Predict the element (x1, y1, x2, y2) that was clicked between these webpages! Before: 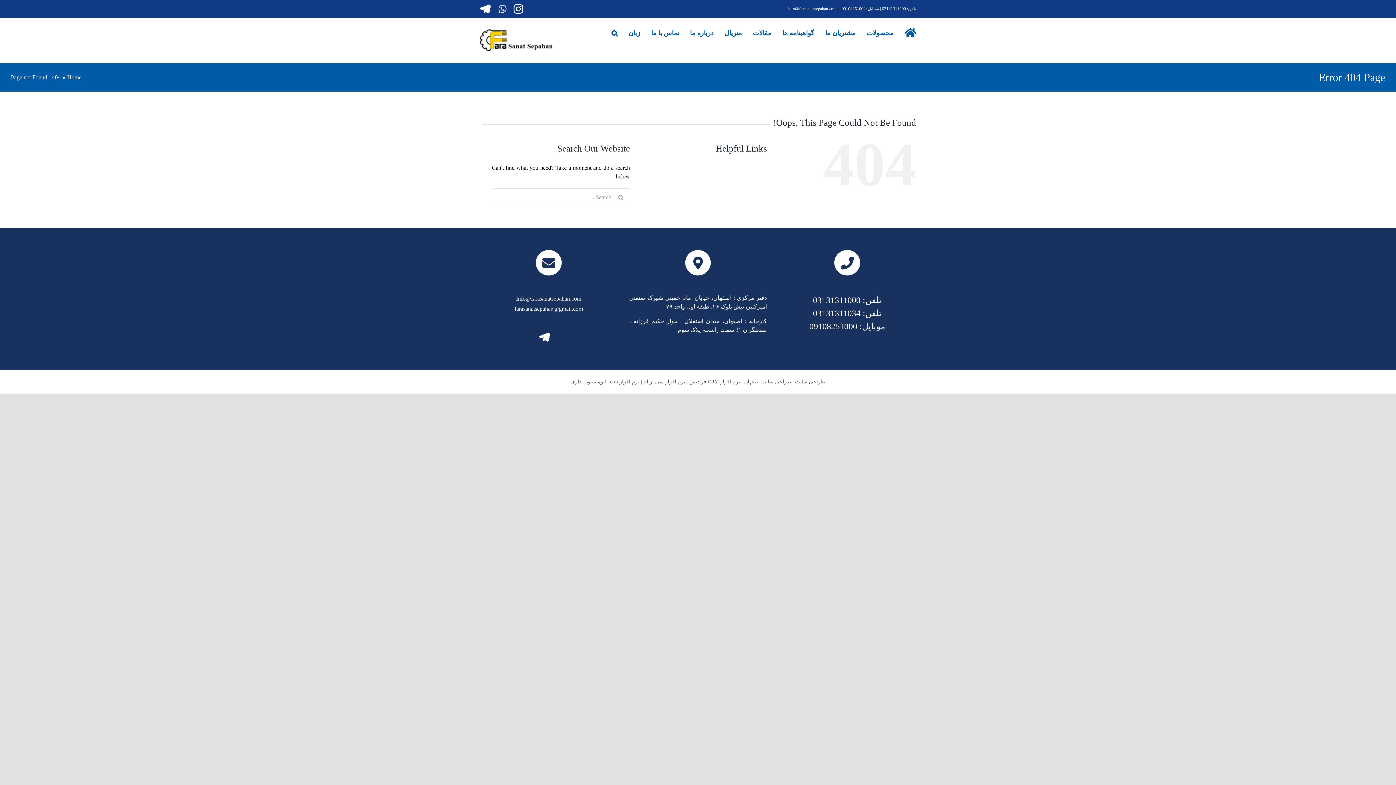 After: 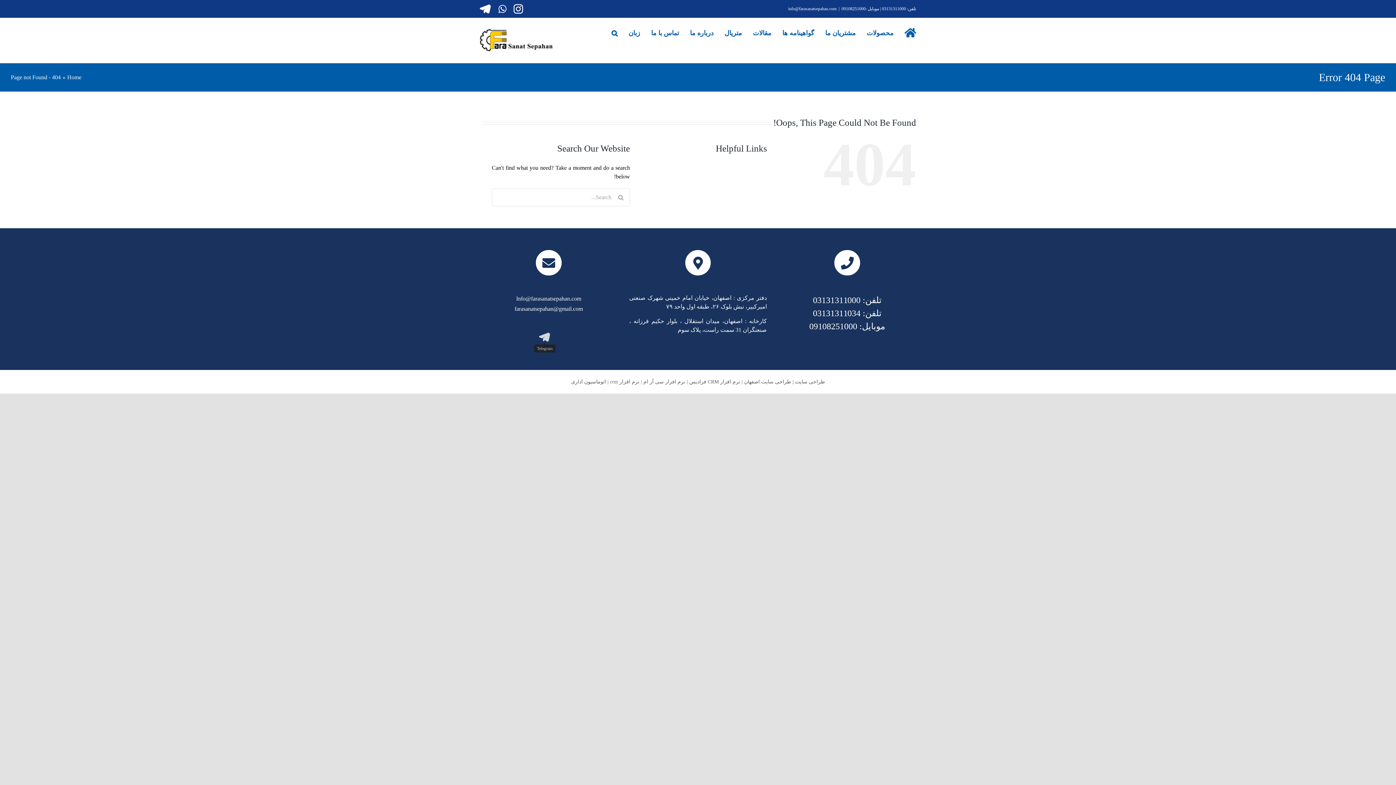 Action: label: Telegram bbox: (539, 332, 550, 341)